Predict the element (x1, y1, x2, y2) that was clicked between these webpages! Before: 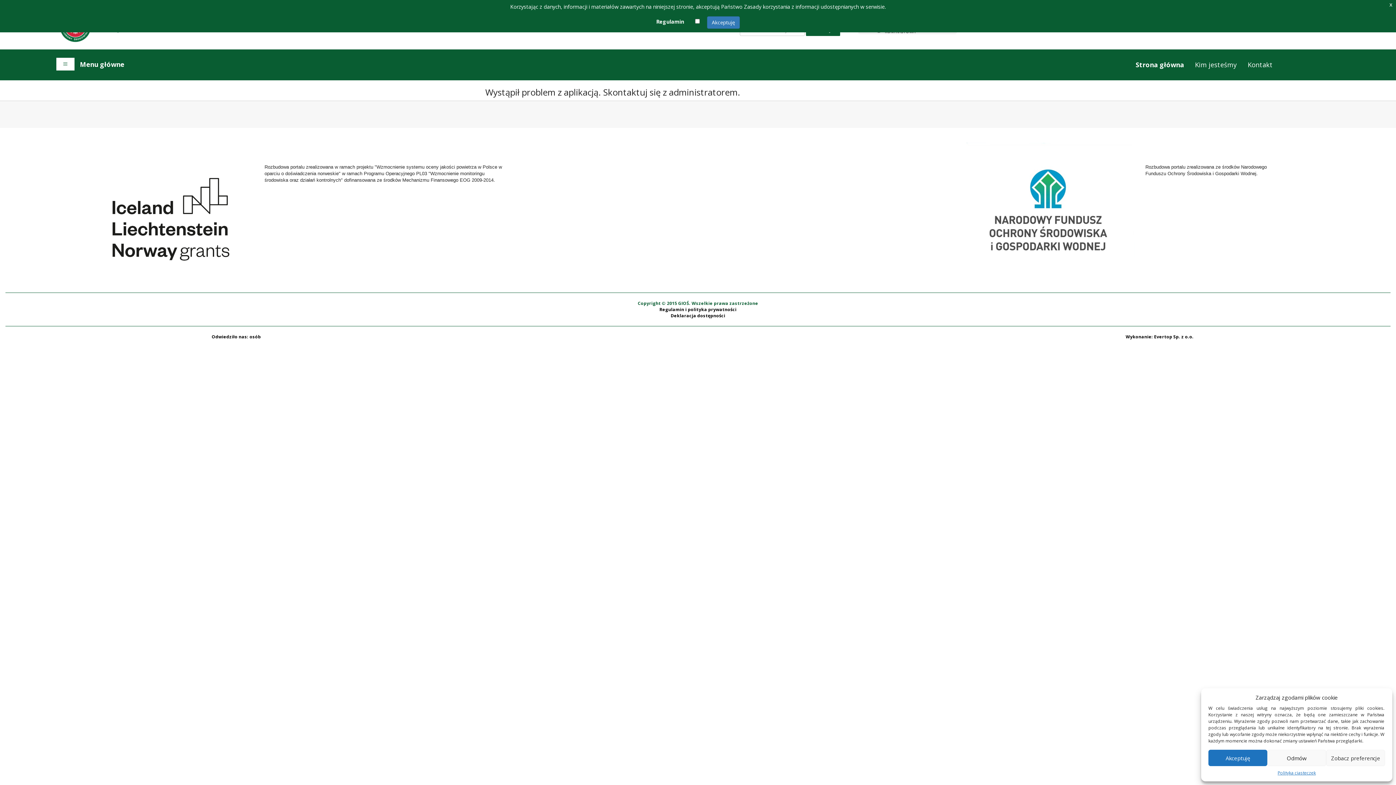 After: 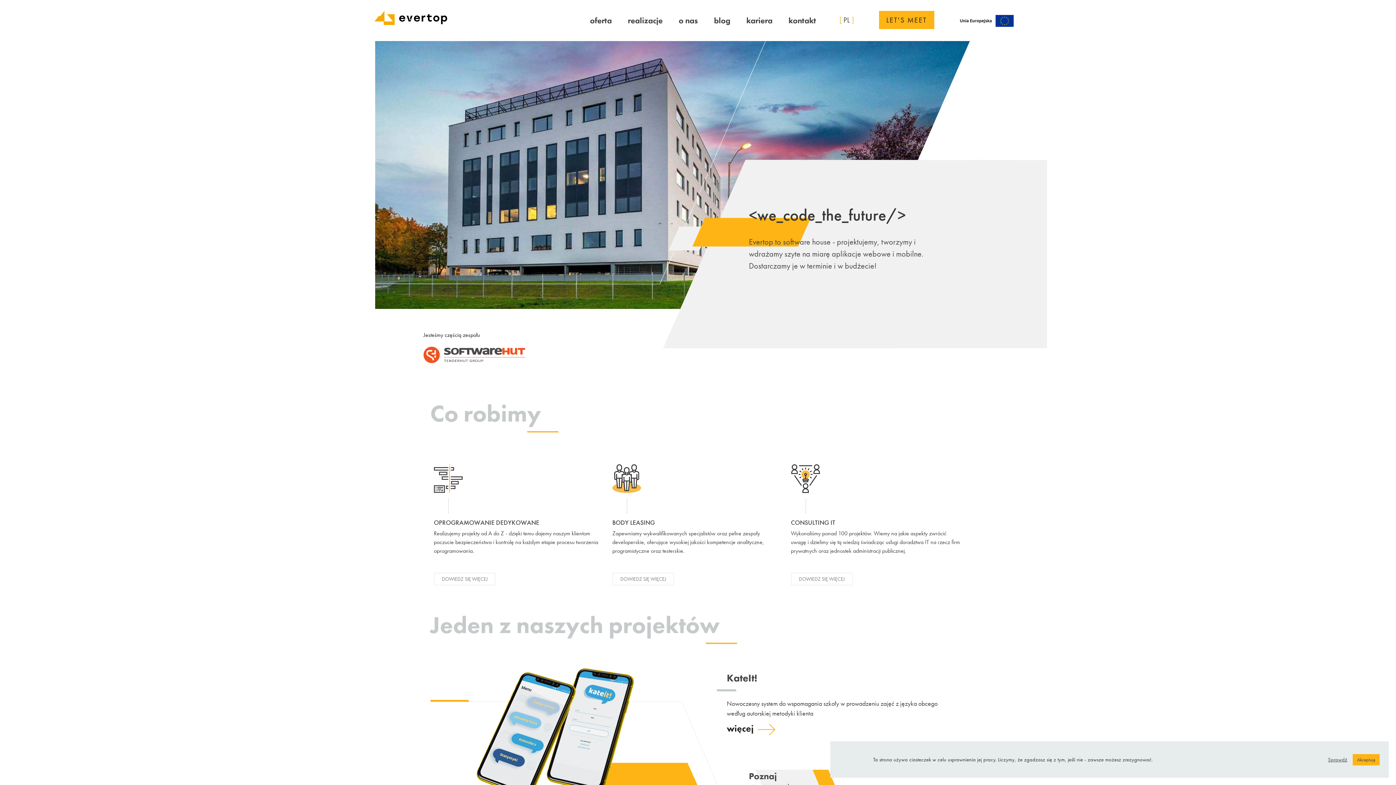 Action: label: Evertop Sp. z o.o. bbox: (1154, 333, 1193, 339)